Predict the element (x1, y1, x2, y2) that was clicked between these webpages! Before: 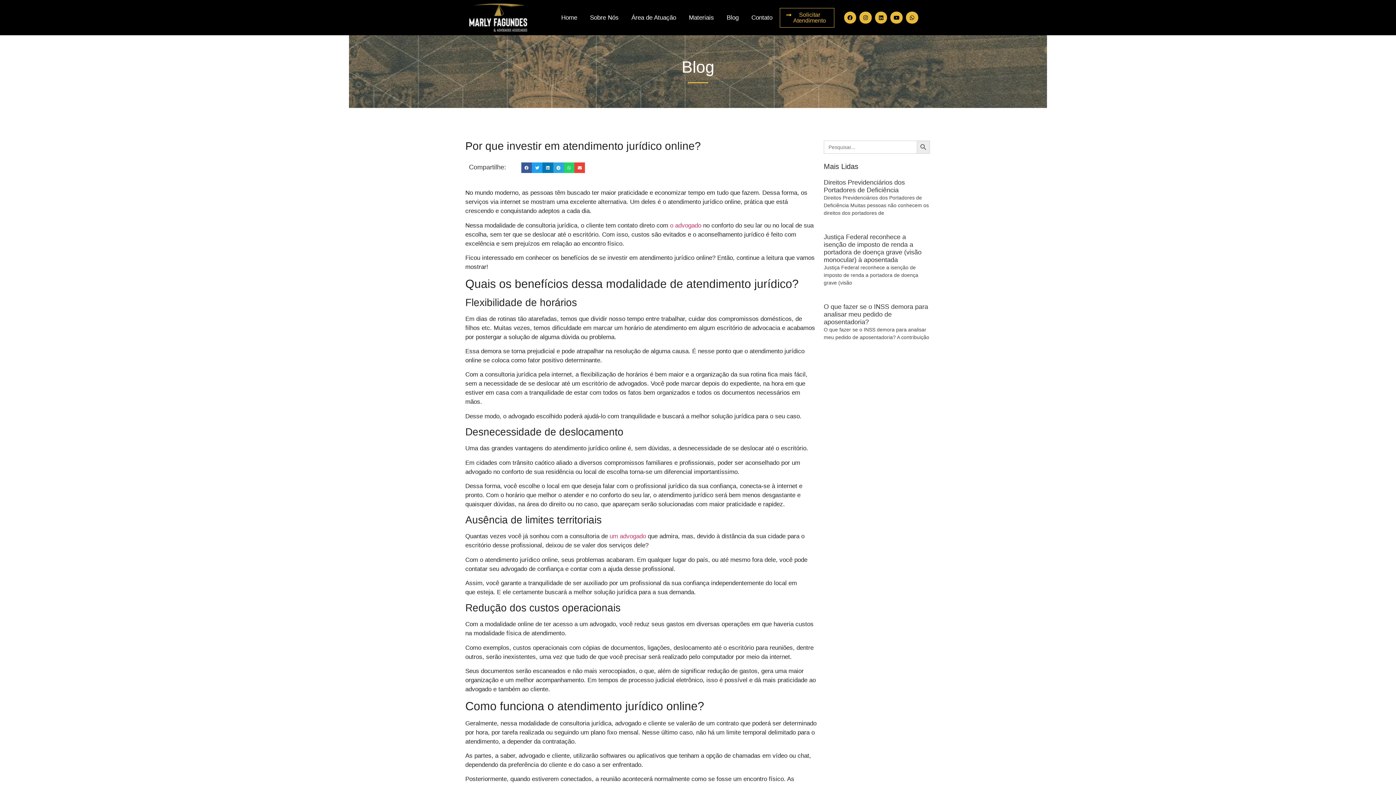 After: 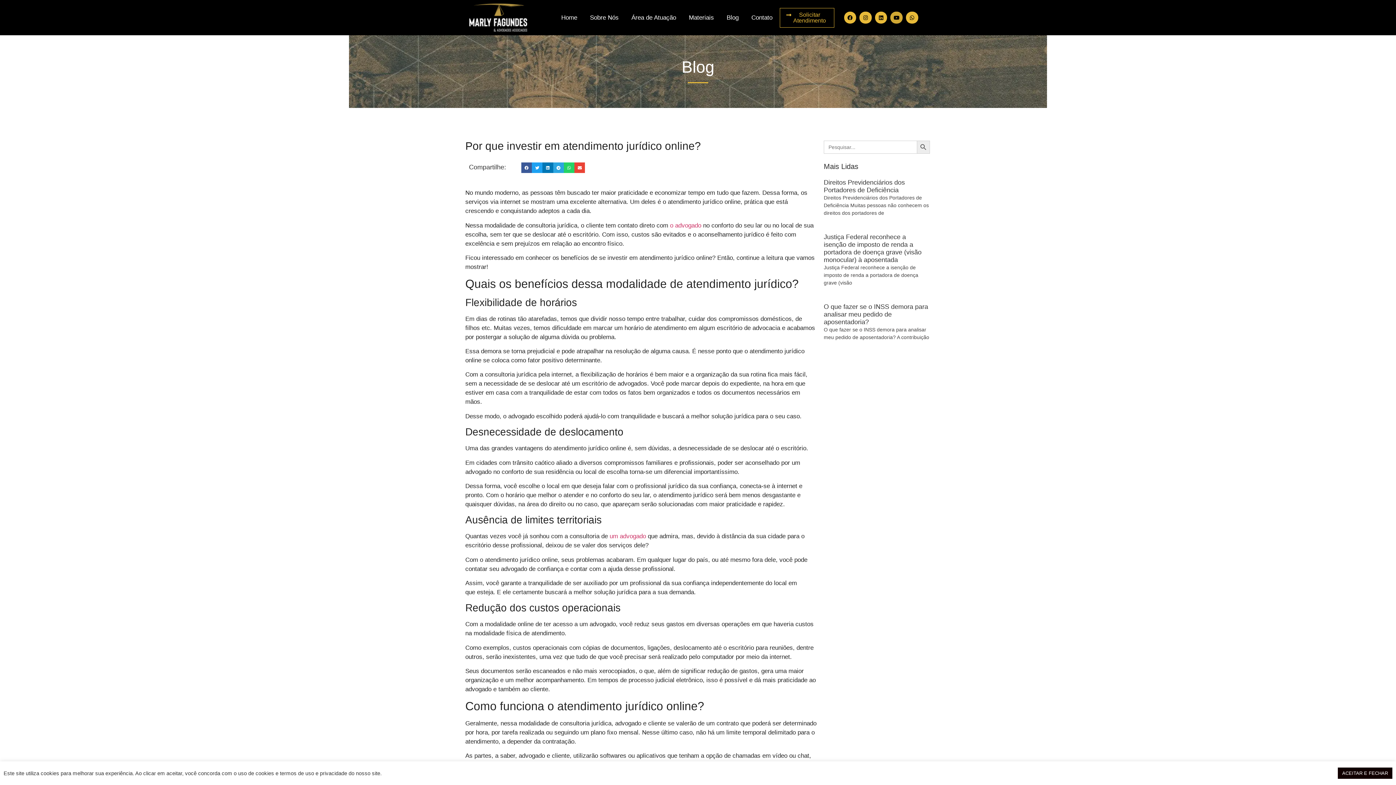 Action: label: Youtube bbox: (890, 11, 902, 23)